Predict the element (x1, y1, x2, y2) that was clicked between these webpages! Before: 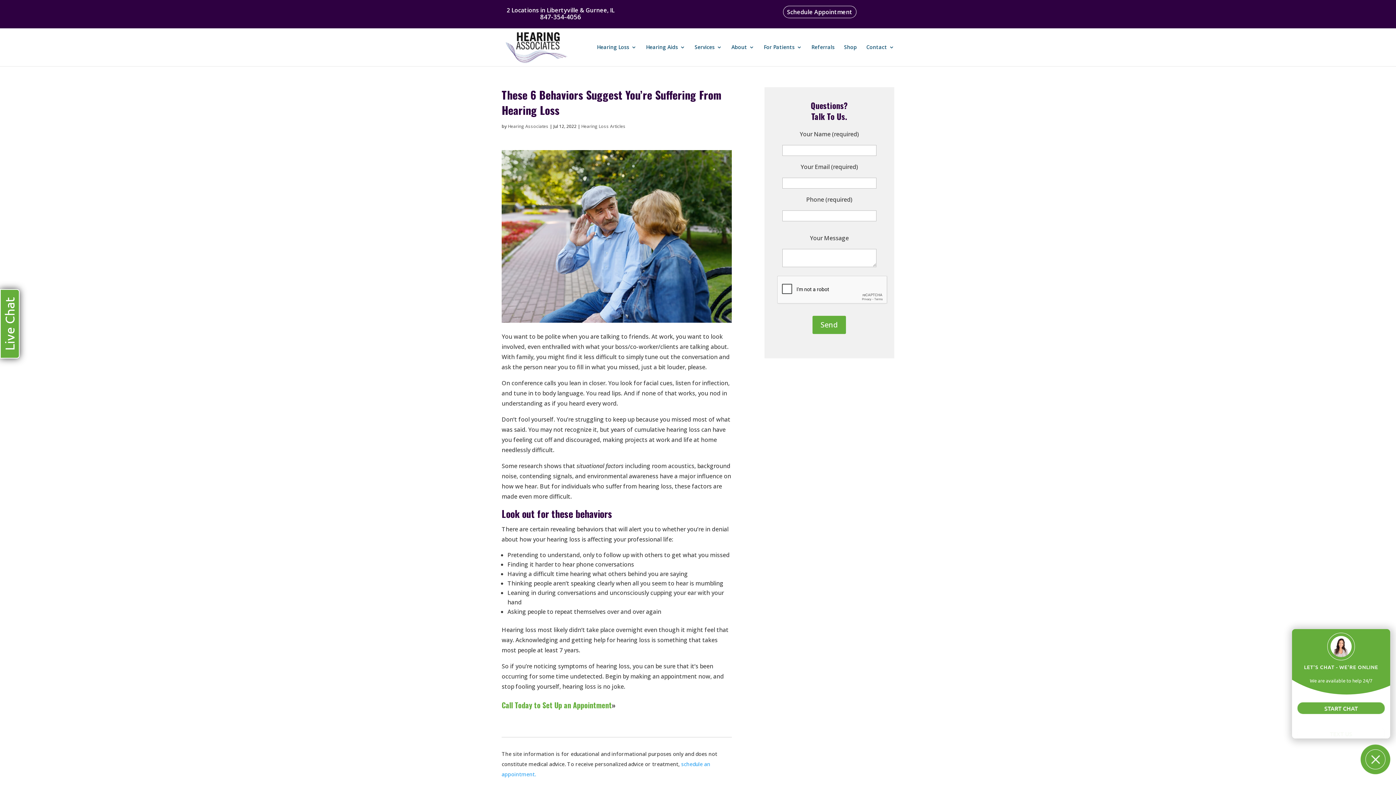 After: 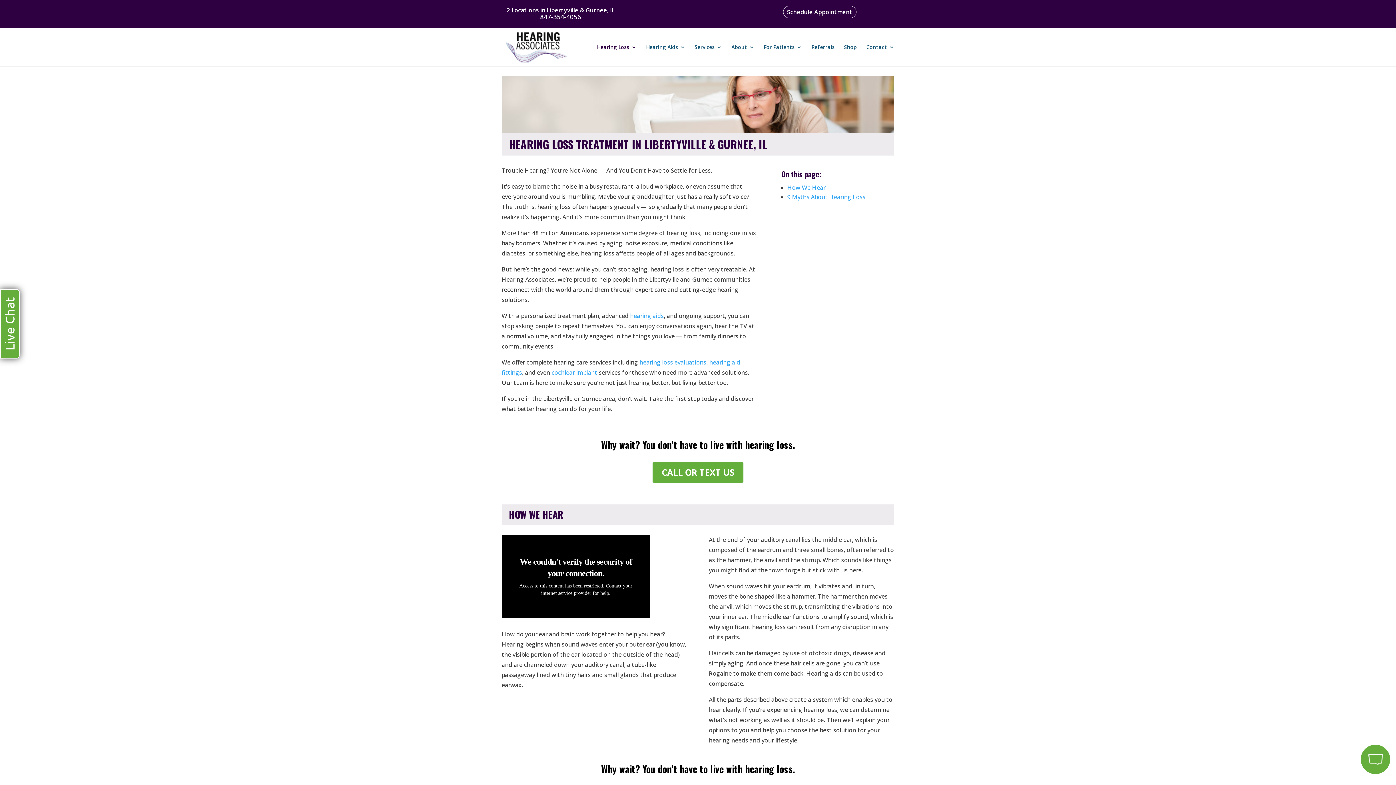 Action: label: Hearing Loss bbox: (597, 44, 636, 66)